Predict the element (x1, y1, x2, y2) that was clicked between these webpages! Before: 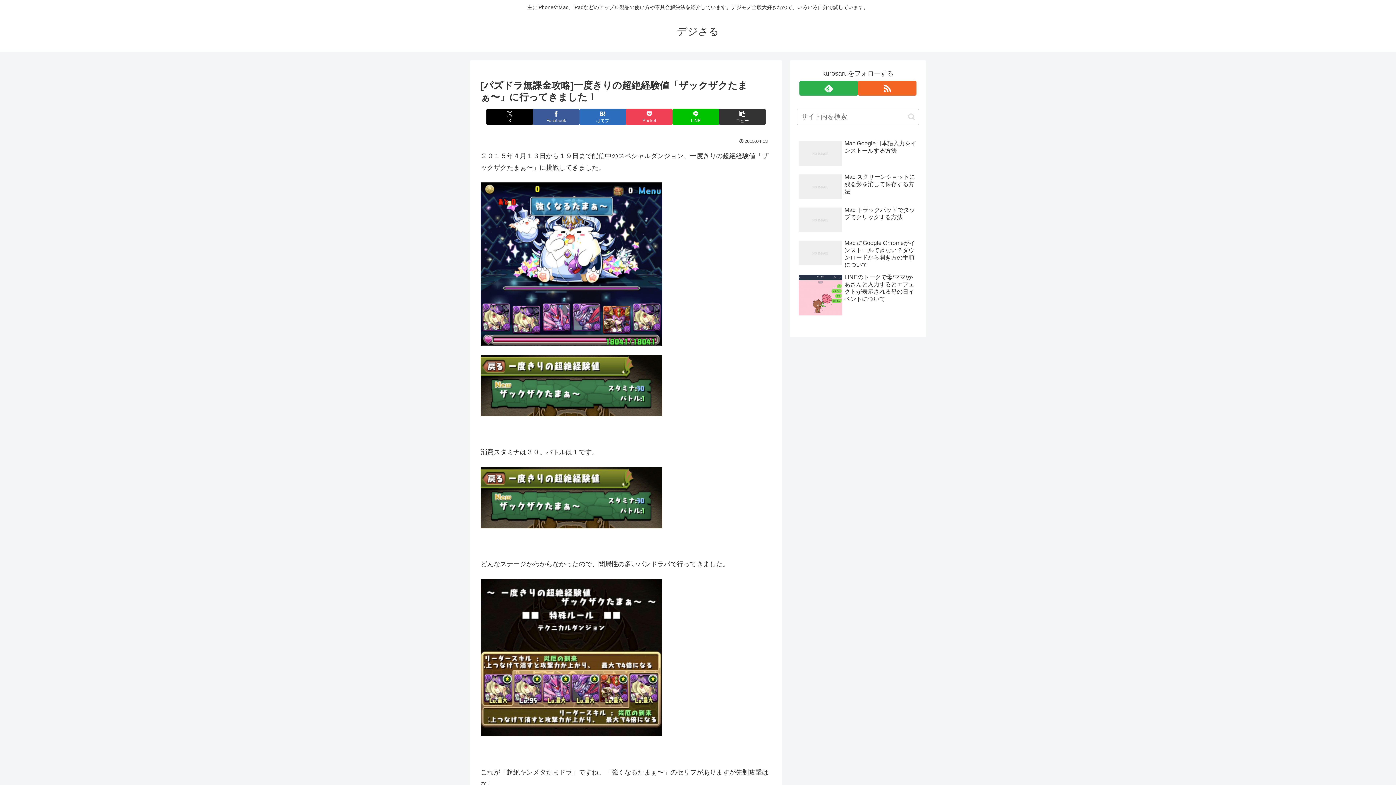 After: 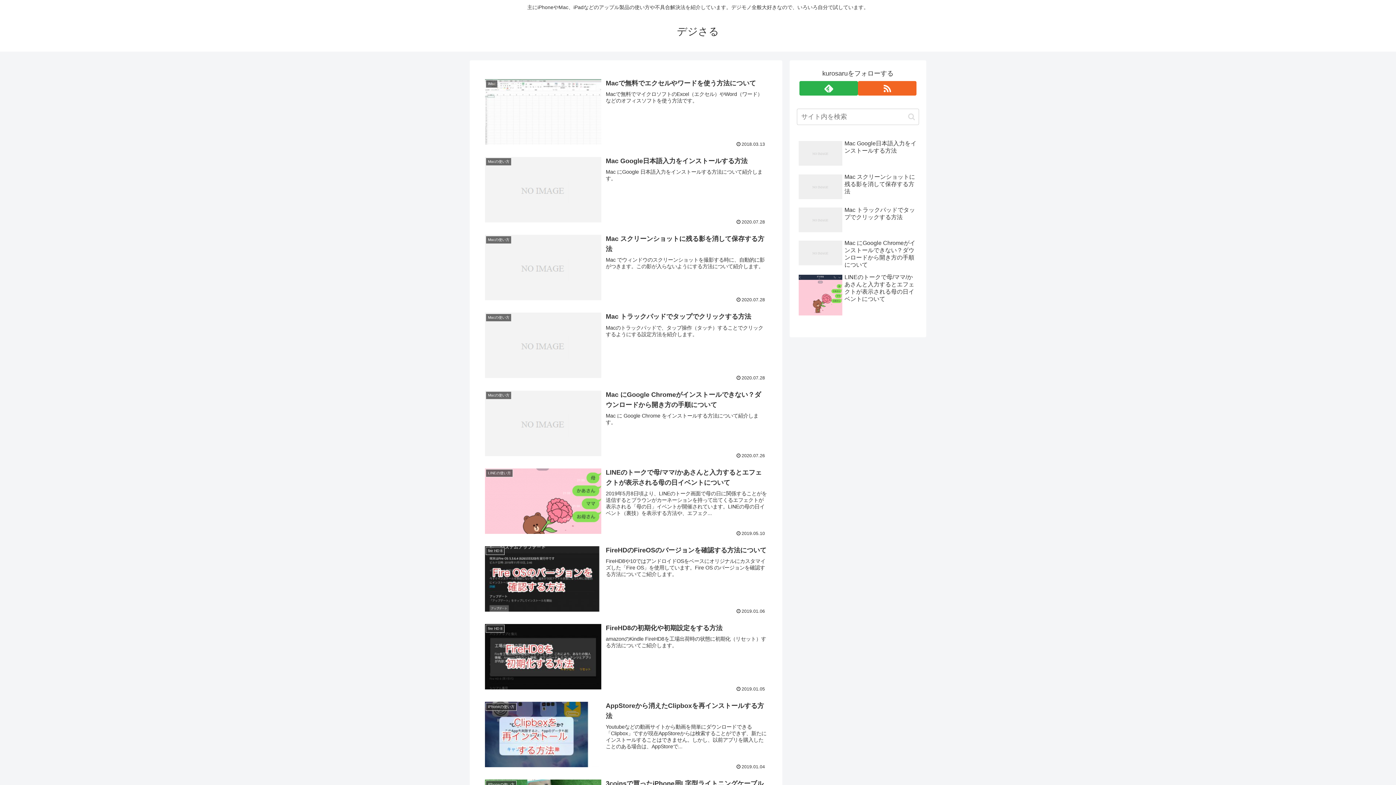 Action: label: デジさる bbox: (670, 29, 725, 36)